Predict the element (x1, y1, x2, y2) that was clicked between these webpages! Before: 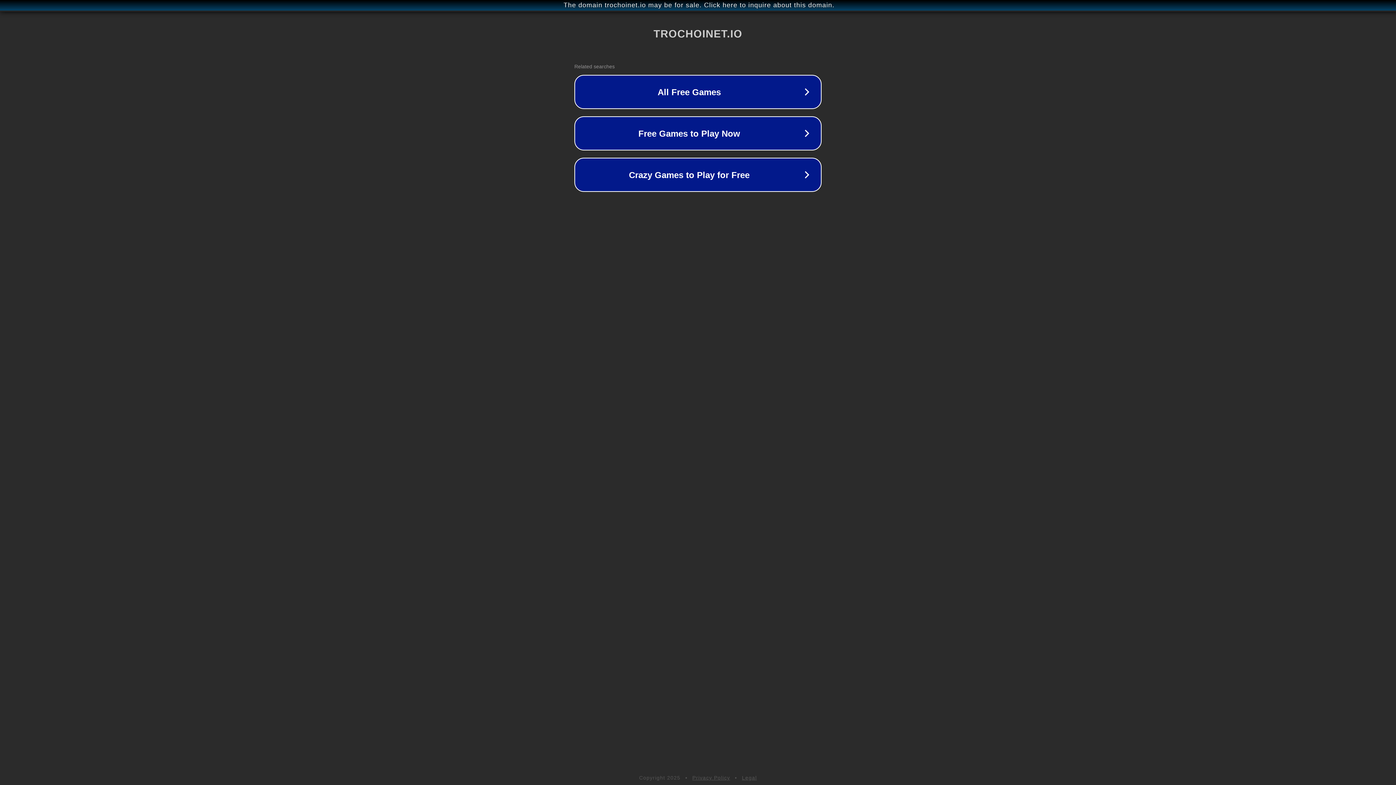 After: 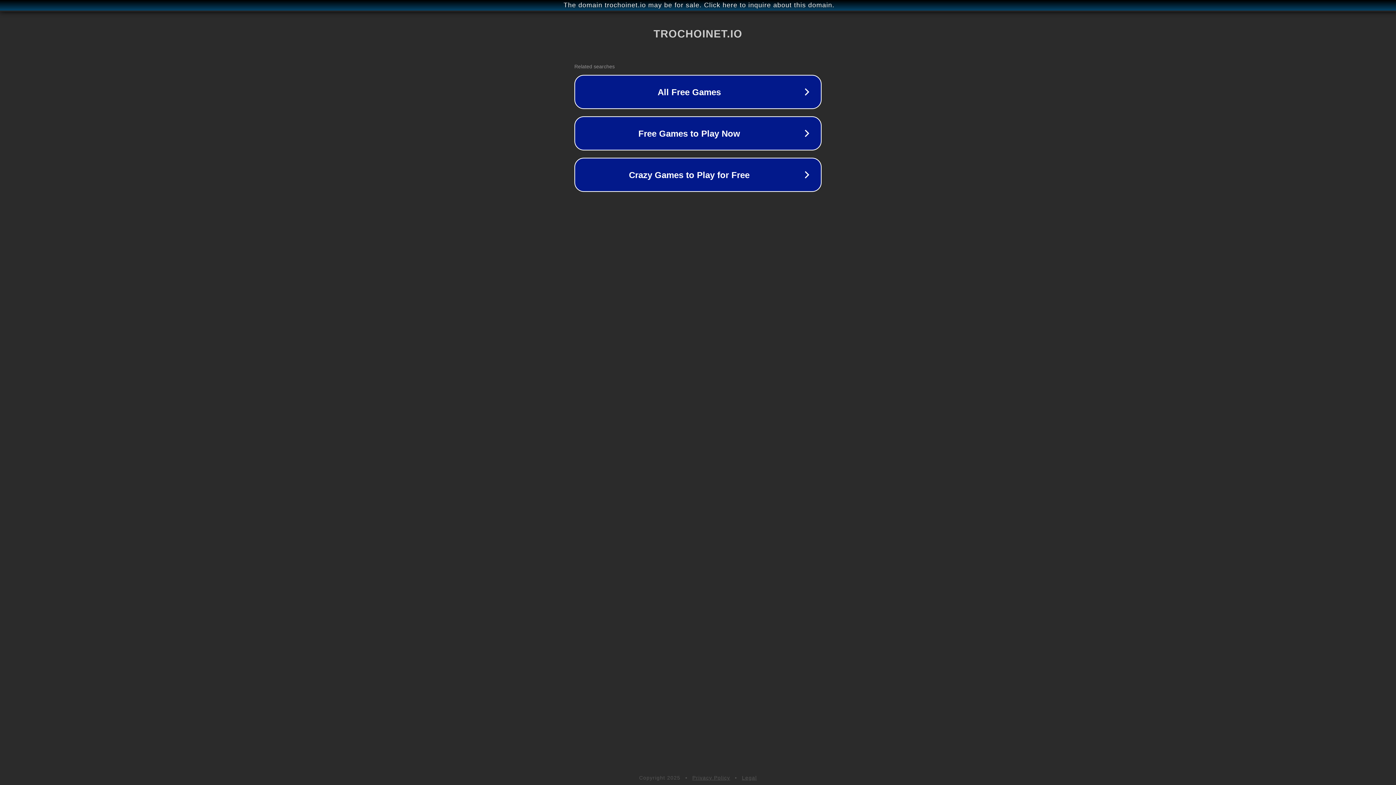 Action: bbox: (692, 775, 730, 781) label: Privacy Policy